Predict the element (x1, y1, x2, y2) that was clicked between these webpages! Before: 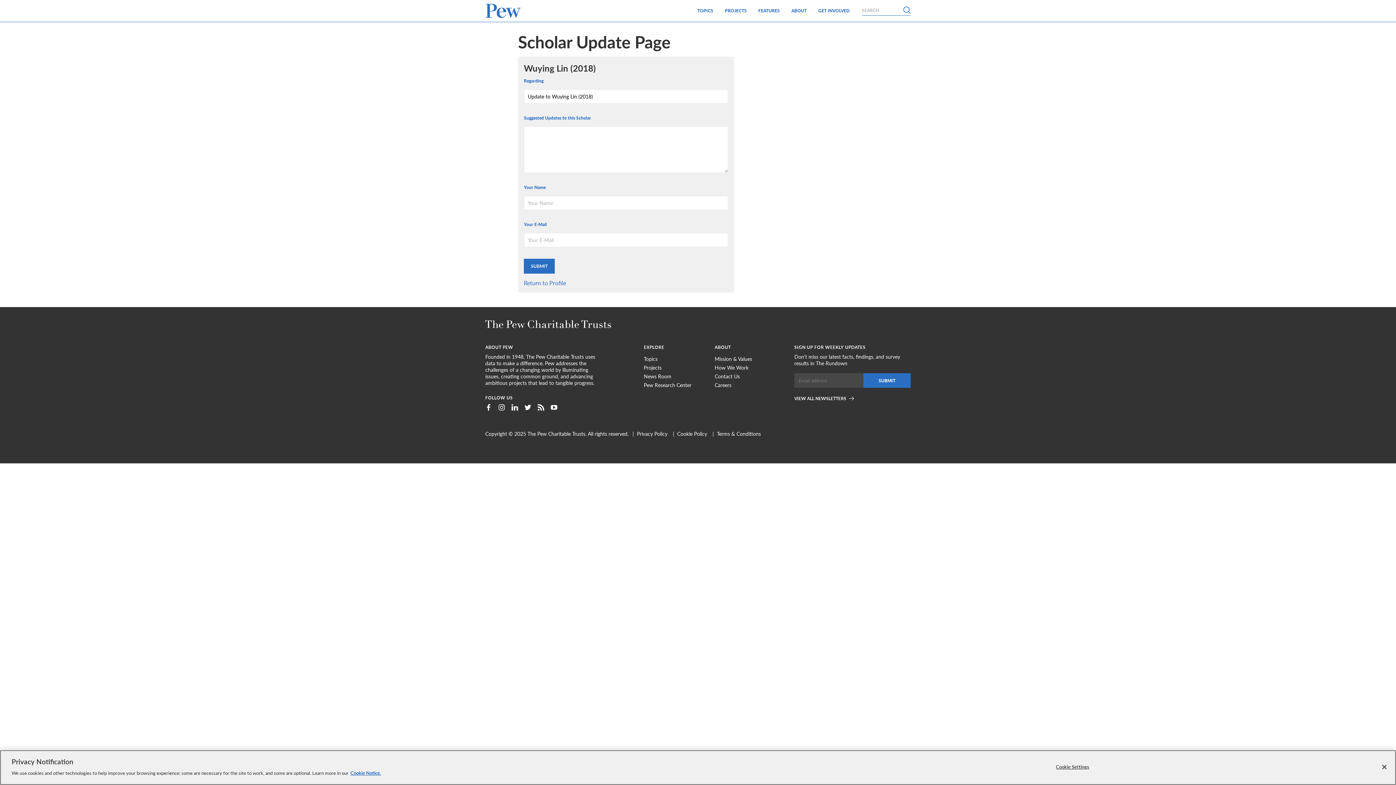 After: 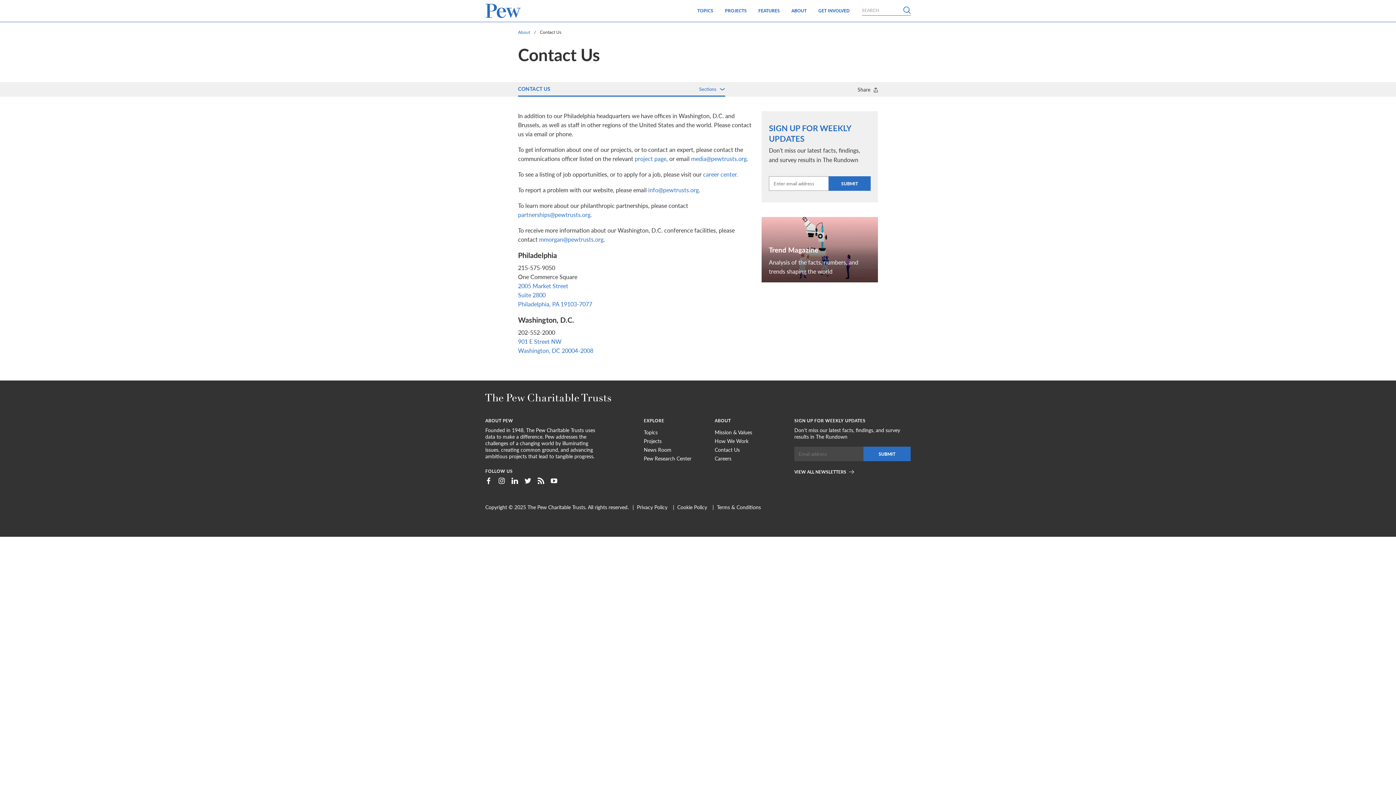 Action: bbox: (714, 373, 740, 379) label: Contact Us